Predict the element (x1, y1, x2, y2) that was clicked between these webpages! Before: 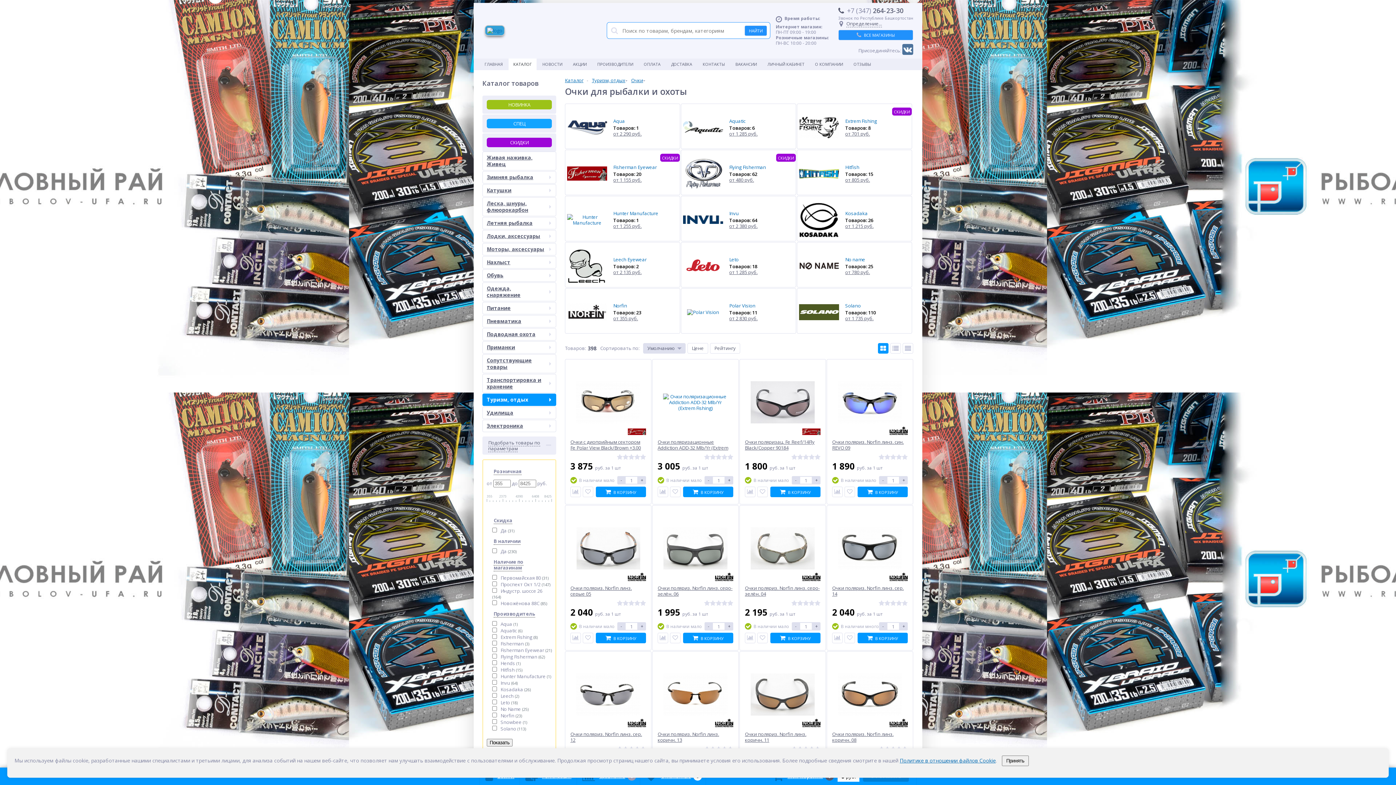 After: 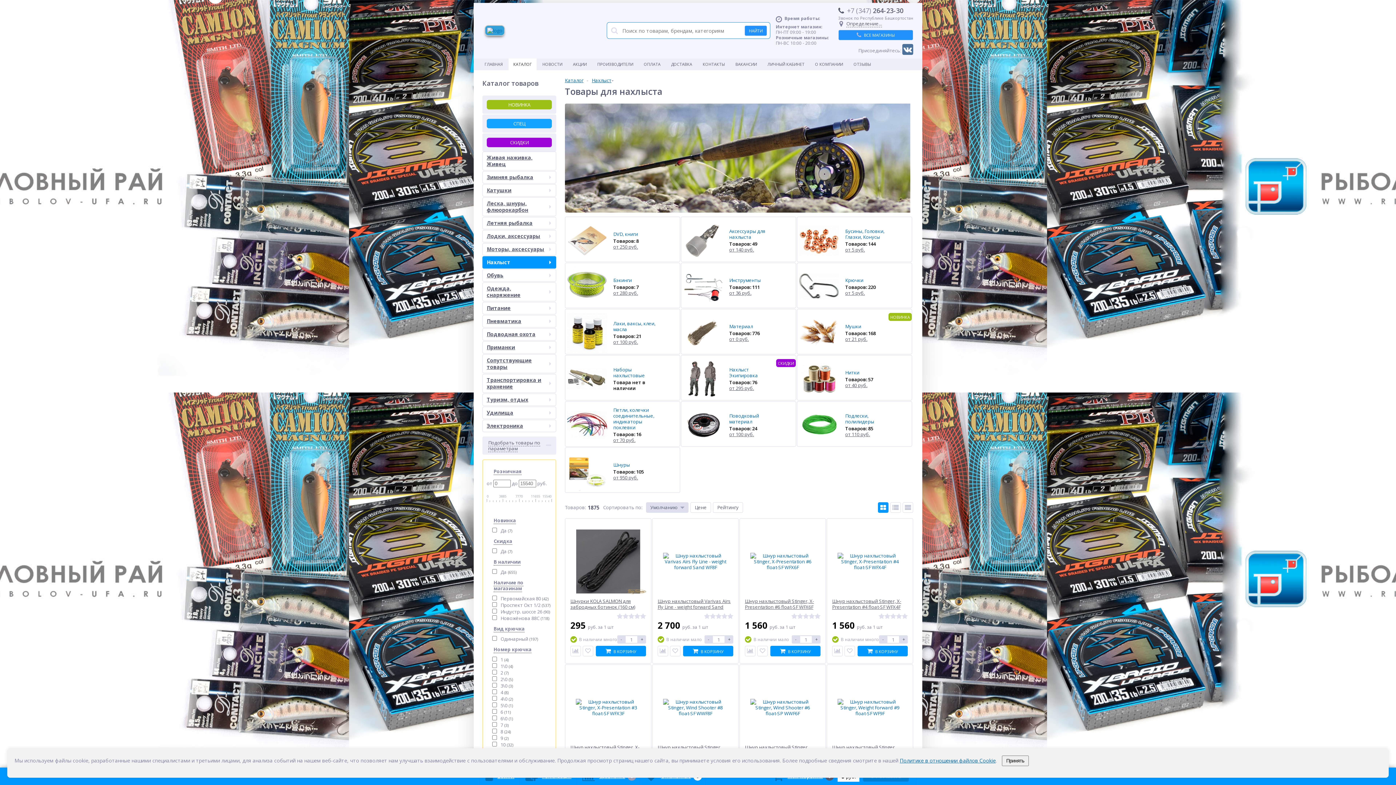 Action: label: Нахлыст bbox: (482, 256, 556, 268)